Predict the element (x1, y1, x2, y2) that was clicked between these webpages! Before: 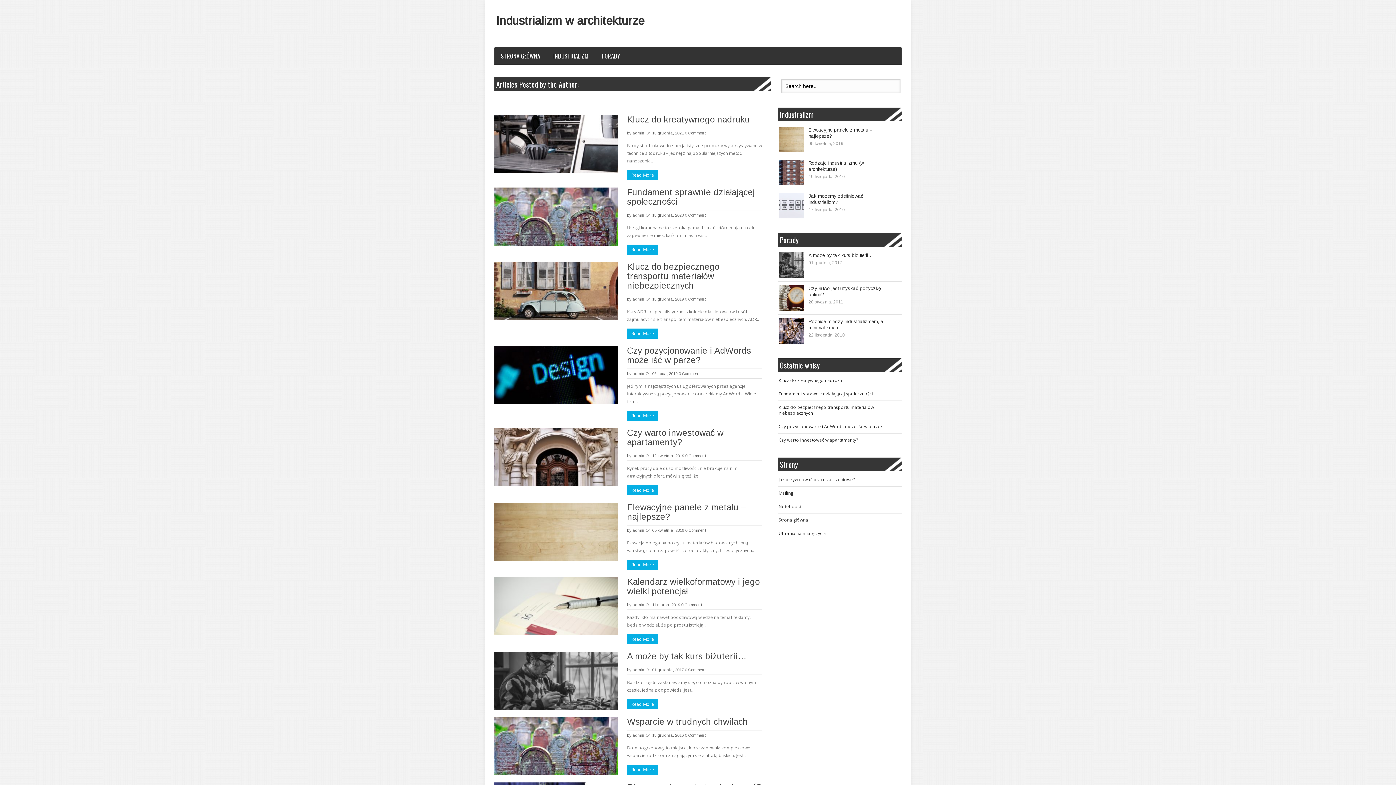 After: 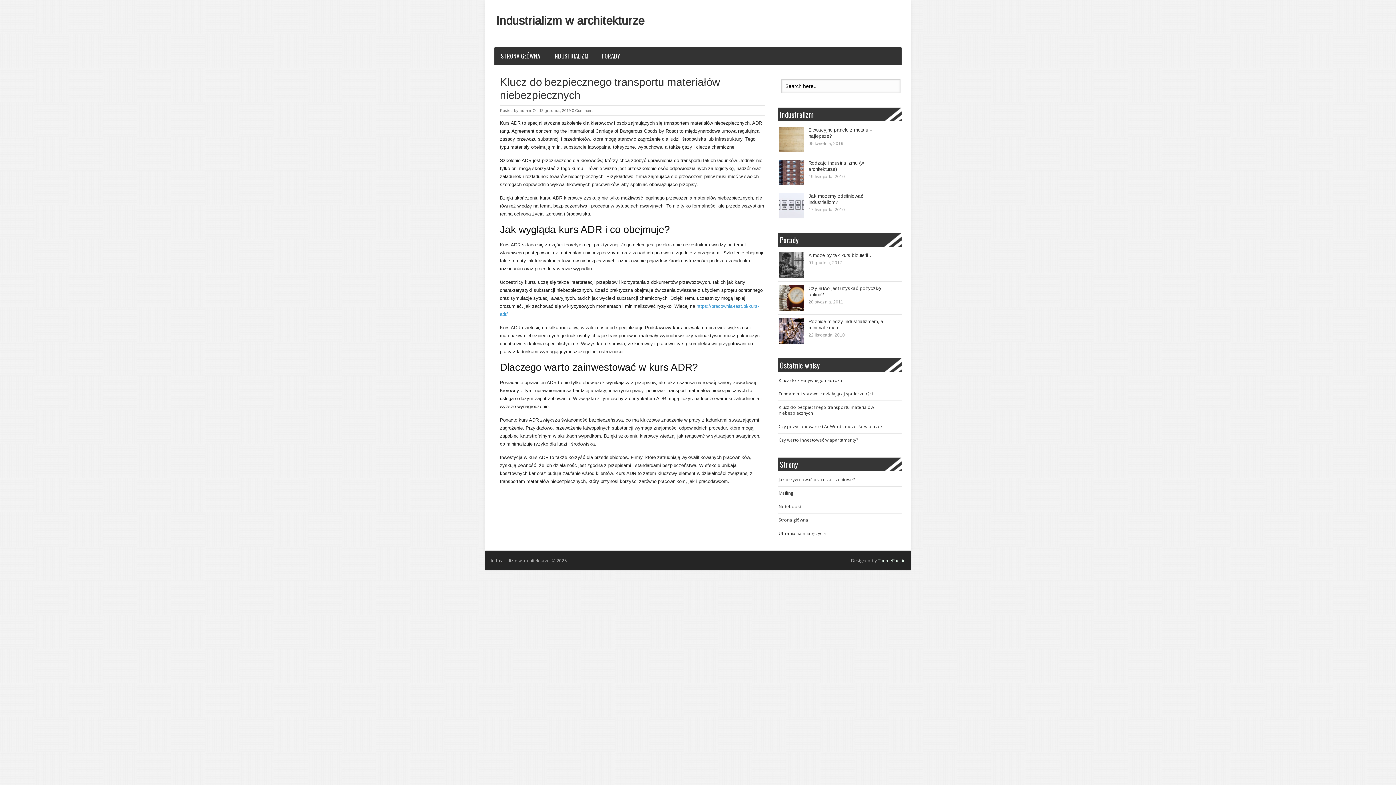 Action: bbox: (685, 297, 705, 301) label: 0 Comment